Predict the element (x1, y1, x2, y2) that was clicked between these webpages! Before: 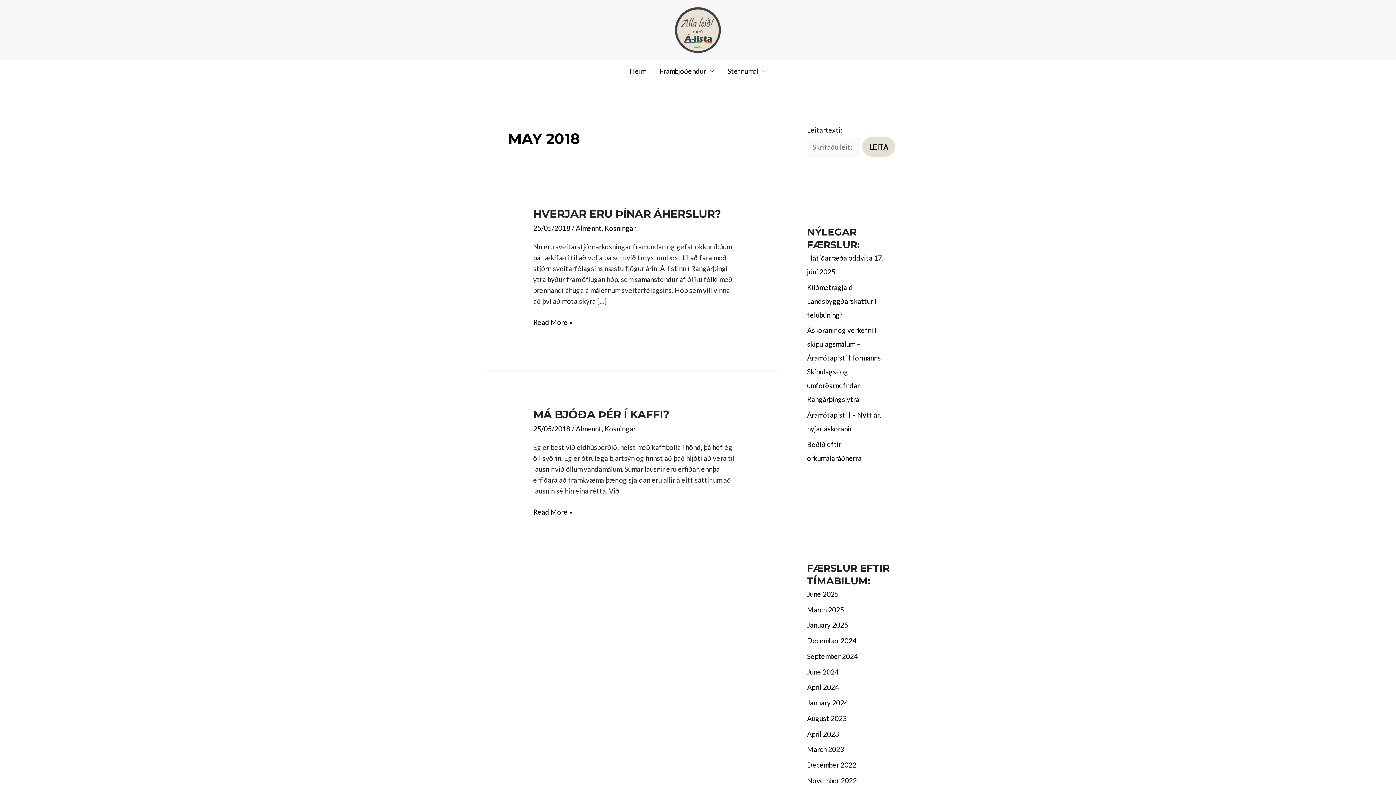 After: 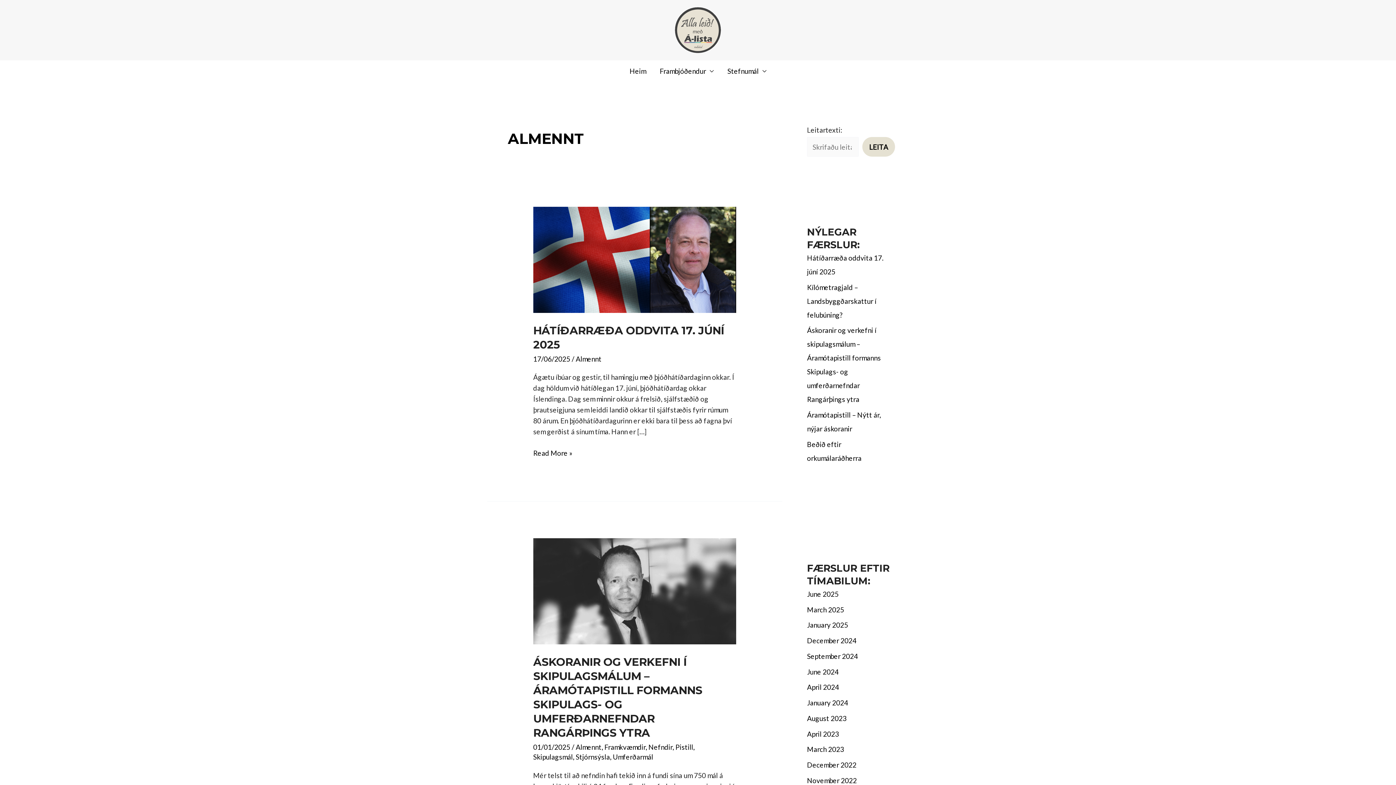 Action: label: Almennt bbox: (575, 223, 601, 232)